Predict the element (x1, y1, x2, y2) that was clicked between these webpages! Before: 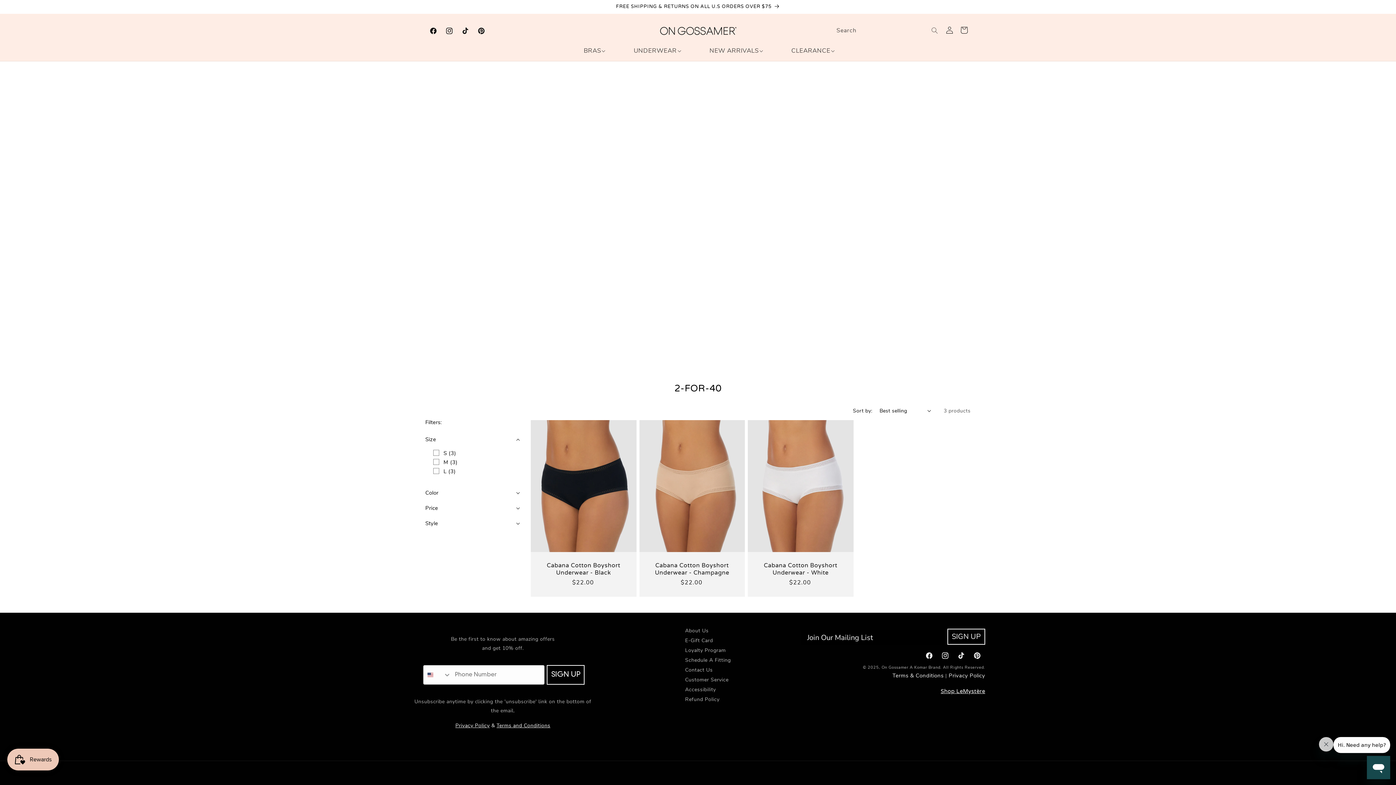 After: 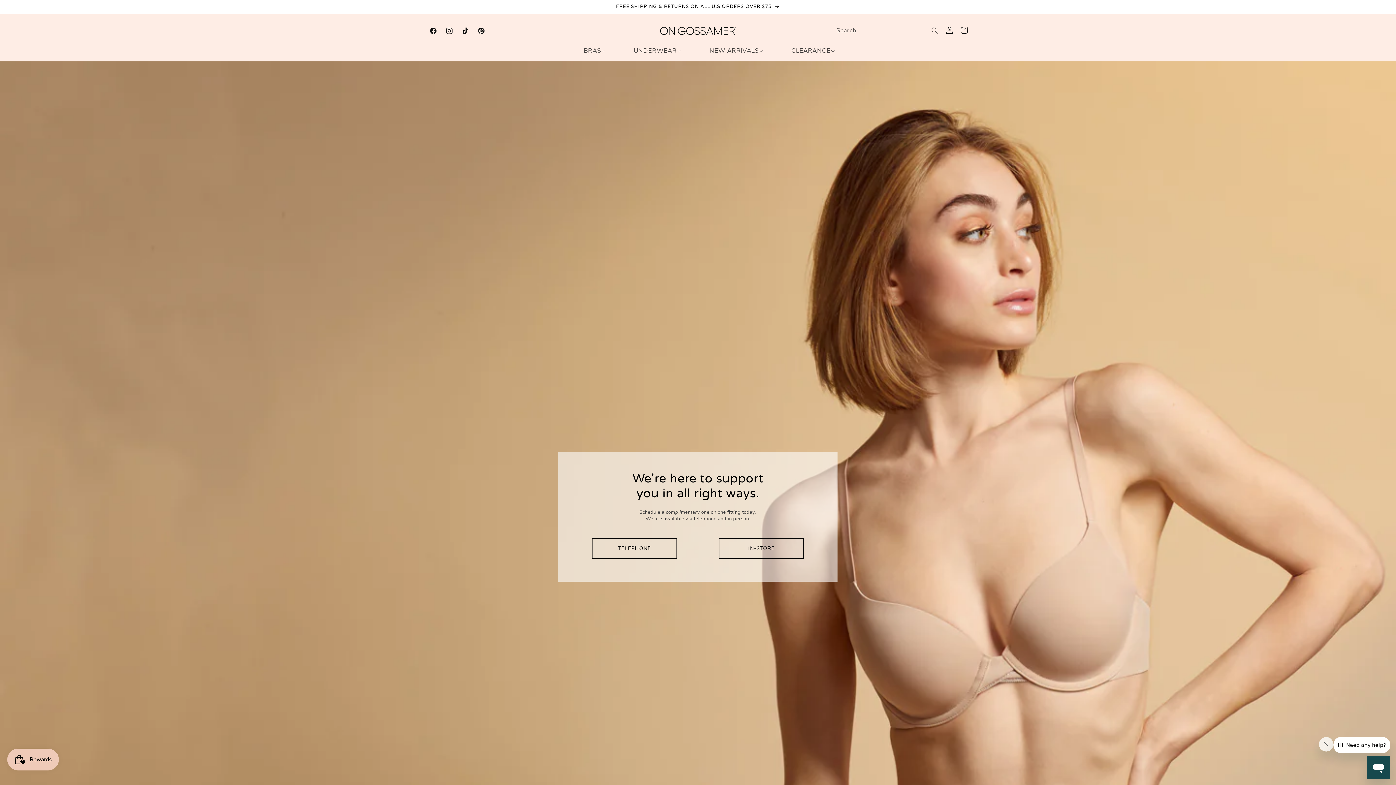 Action: bbox: (659, 656, 731, 665) label: Schedule A Fitting